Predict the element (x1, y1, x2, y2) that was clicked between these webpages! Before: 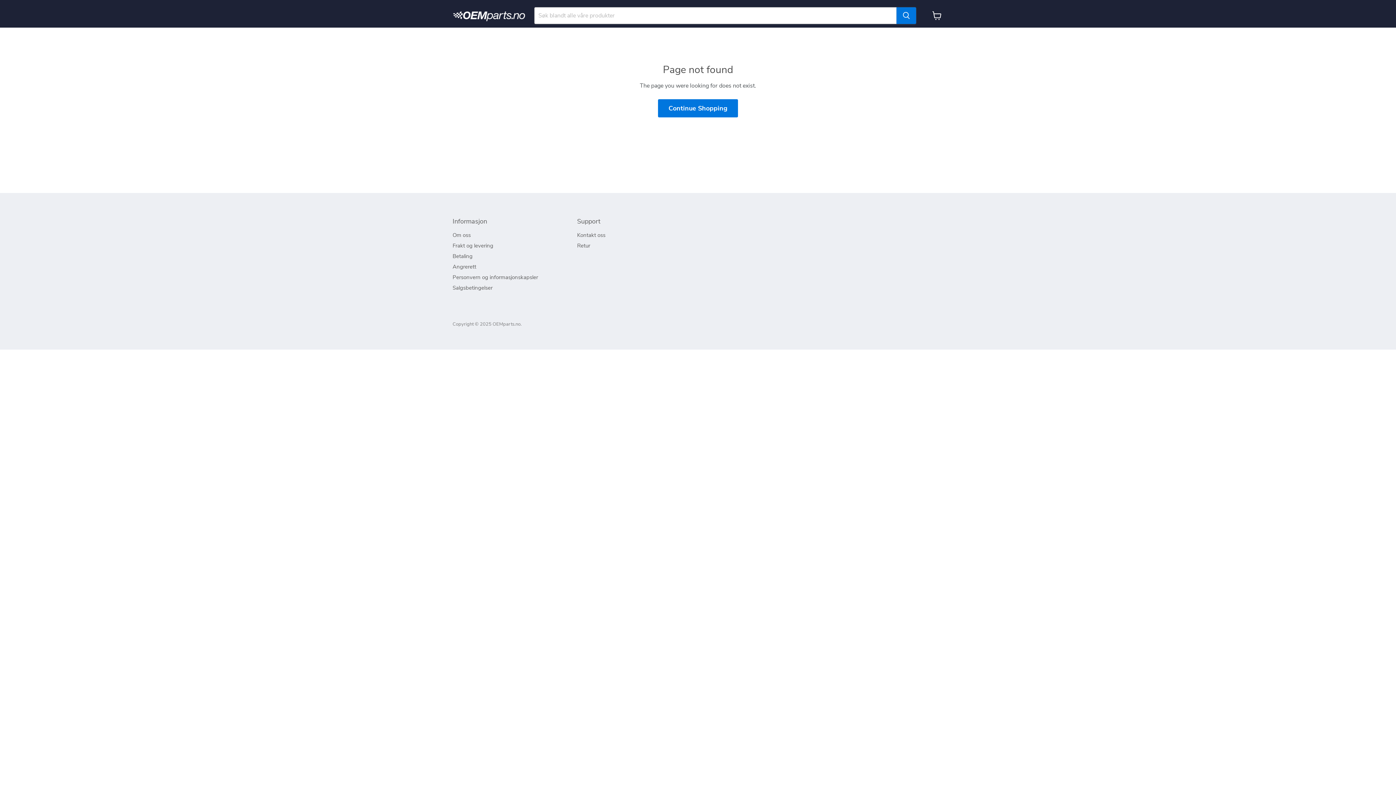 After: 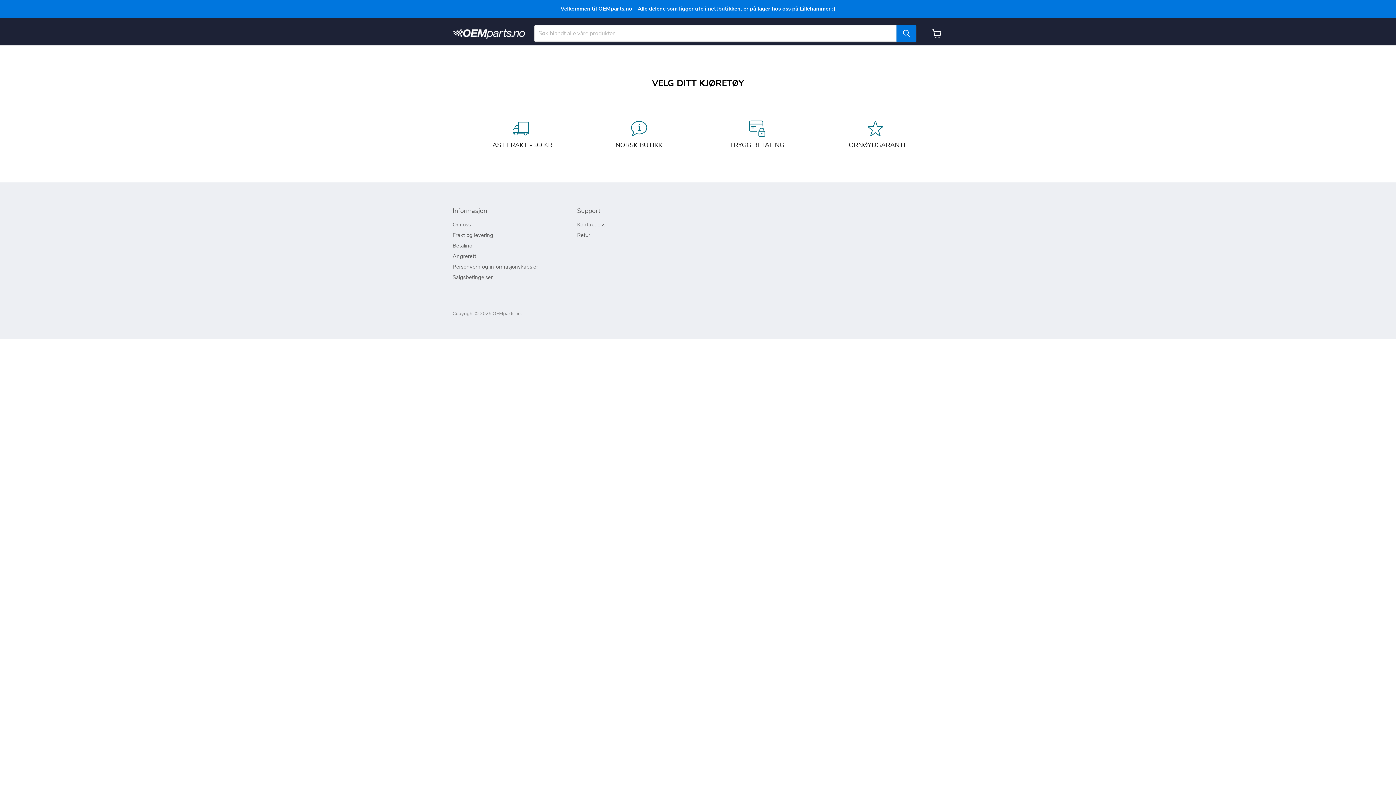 Action: bbox: (452, 8, 525, 22)